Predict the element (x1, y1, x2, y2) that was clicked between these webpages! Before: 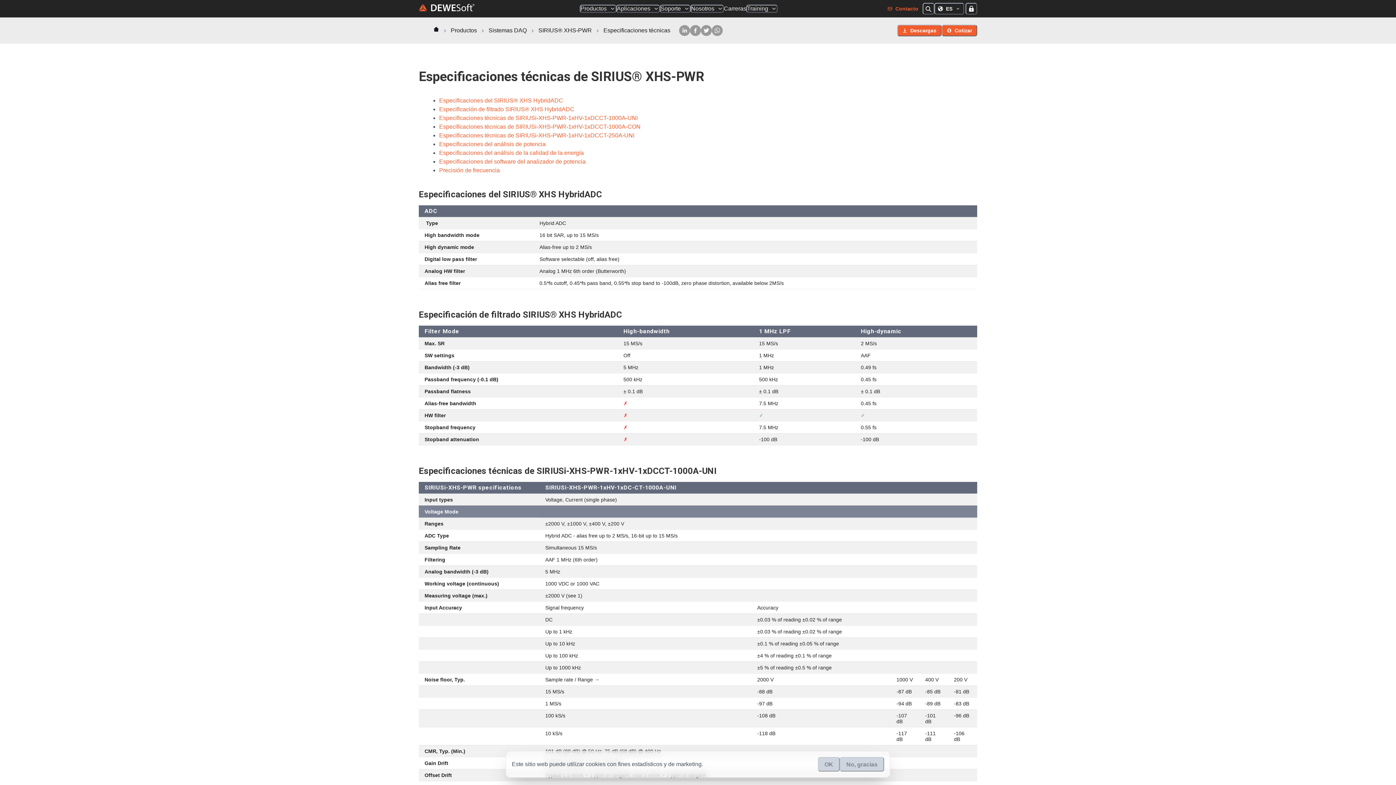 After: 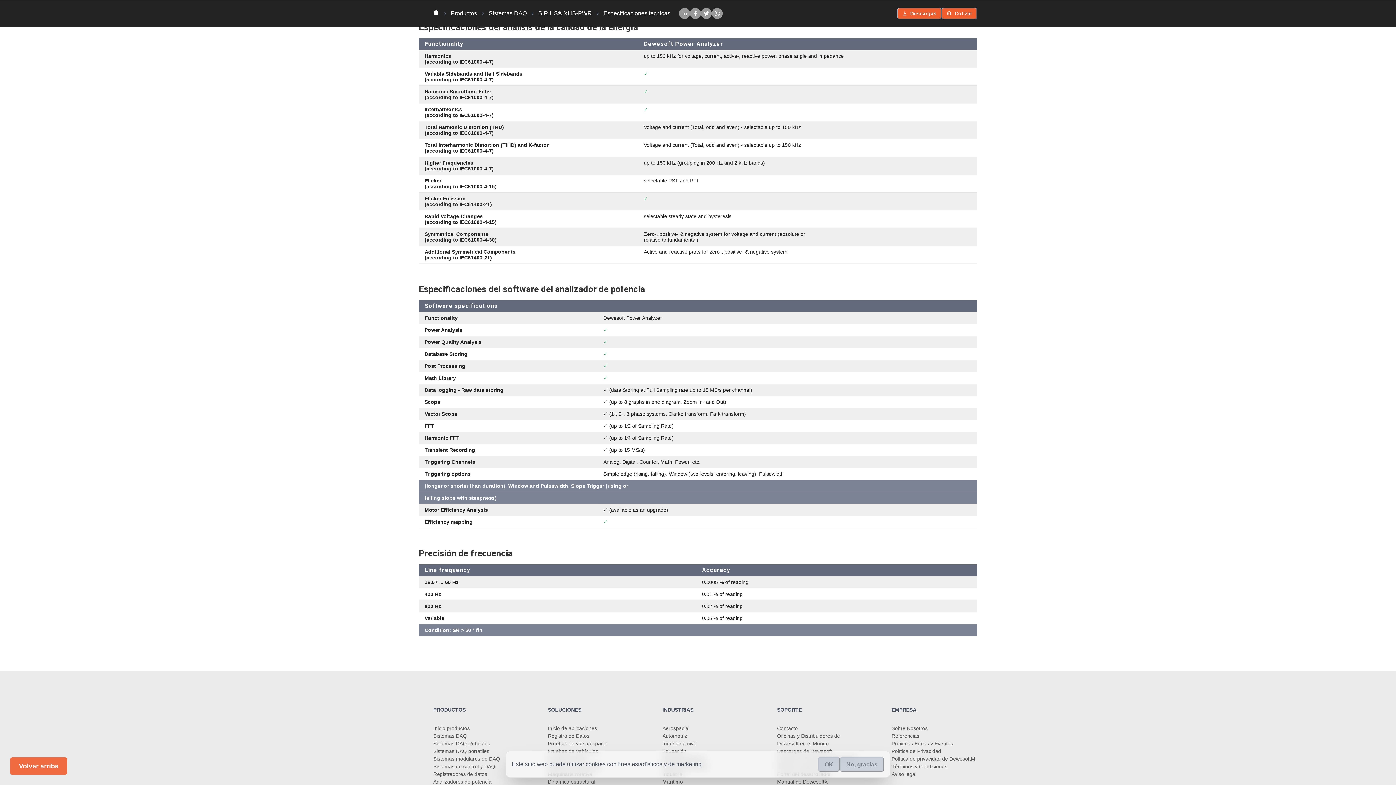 Action: label: Especificaciones del análisis de la calidad de la energía bbox: (439, 149, 584, 155)